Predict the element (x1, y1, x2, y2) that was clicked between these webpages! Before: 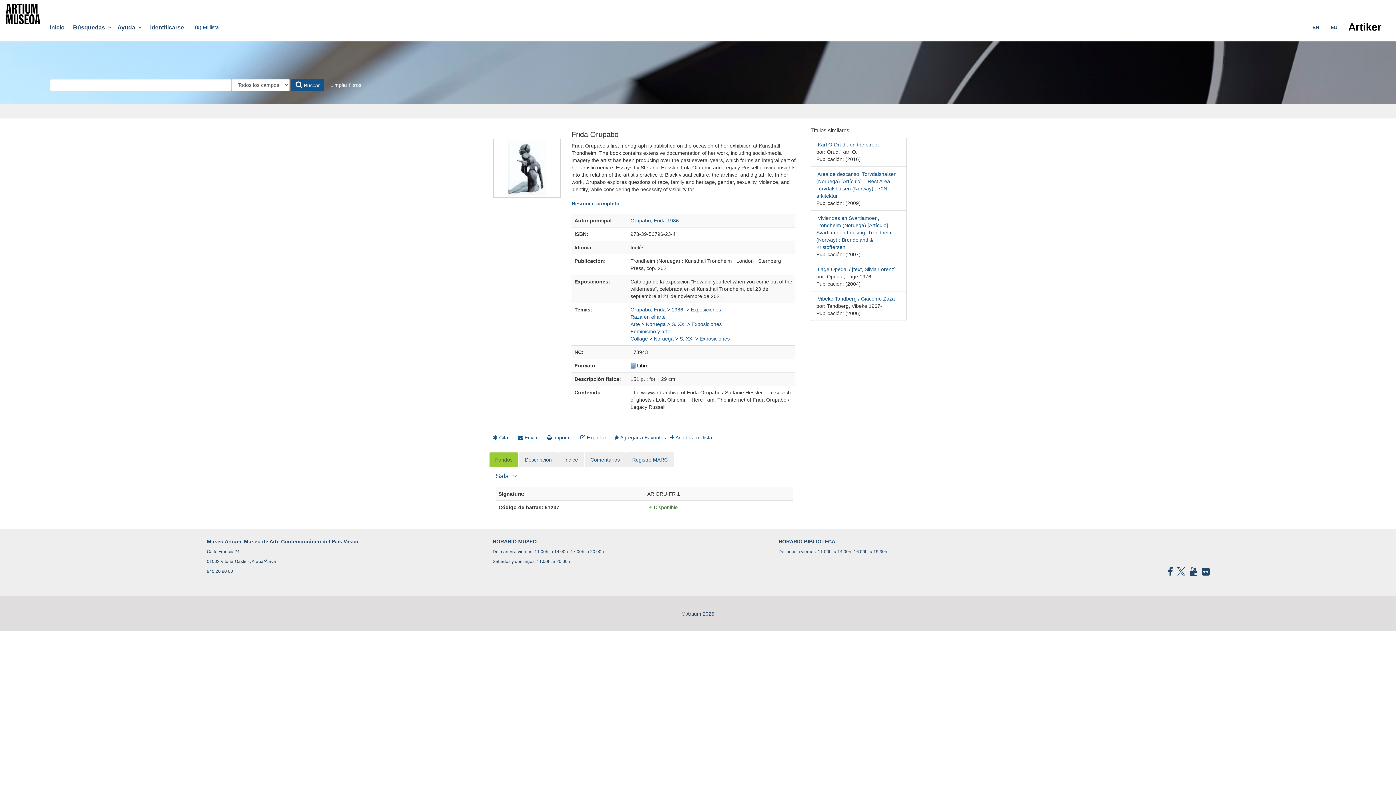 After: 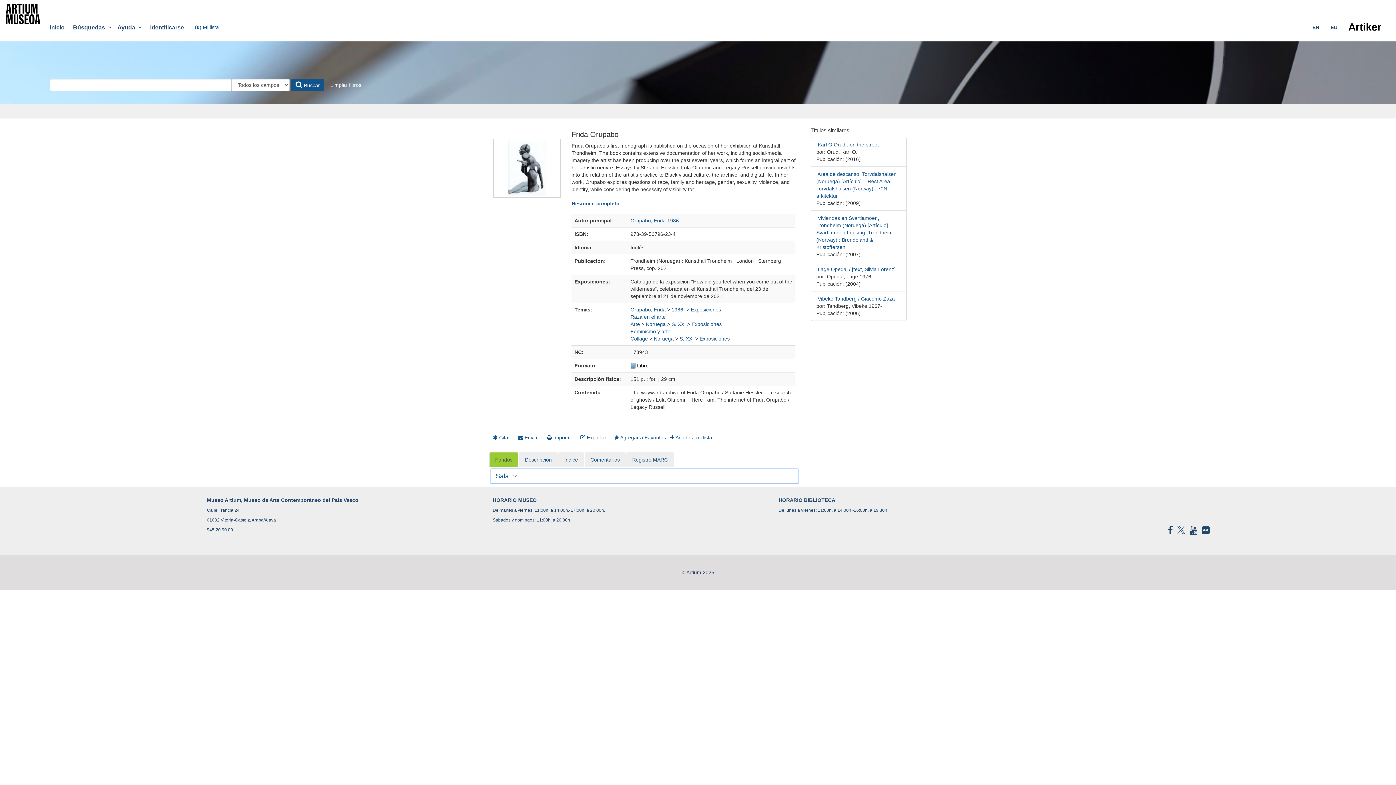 Action: label: Sala bbox: (491, 469, 798, 483)